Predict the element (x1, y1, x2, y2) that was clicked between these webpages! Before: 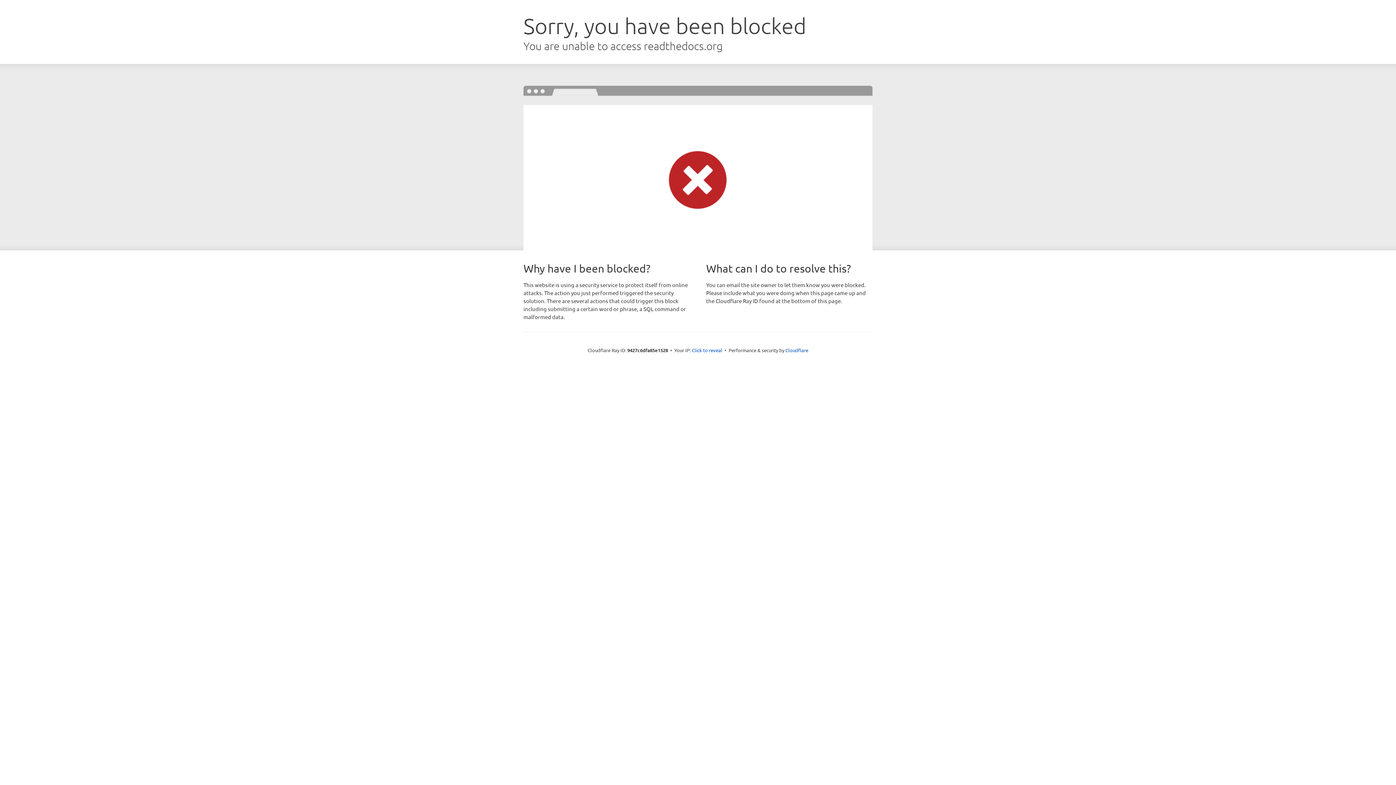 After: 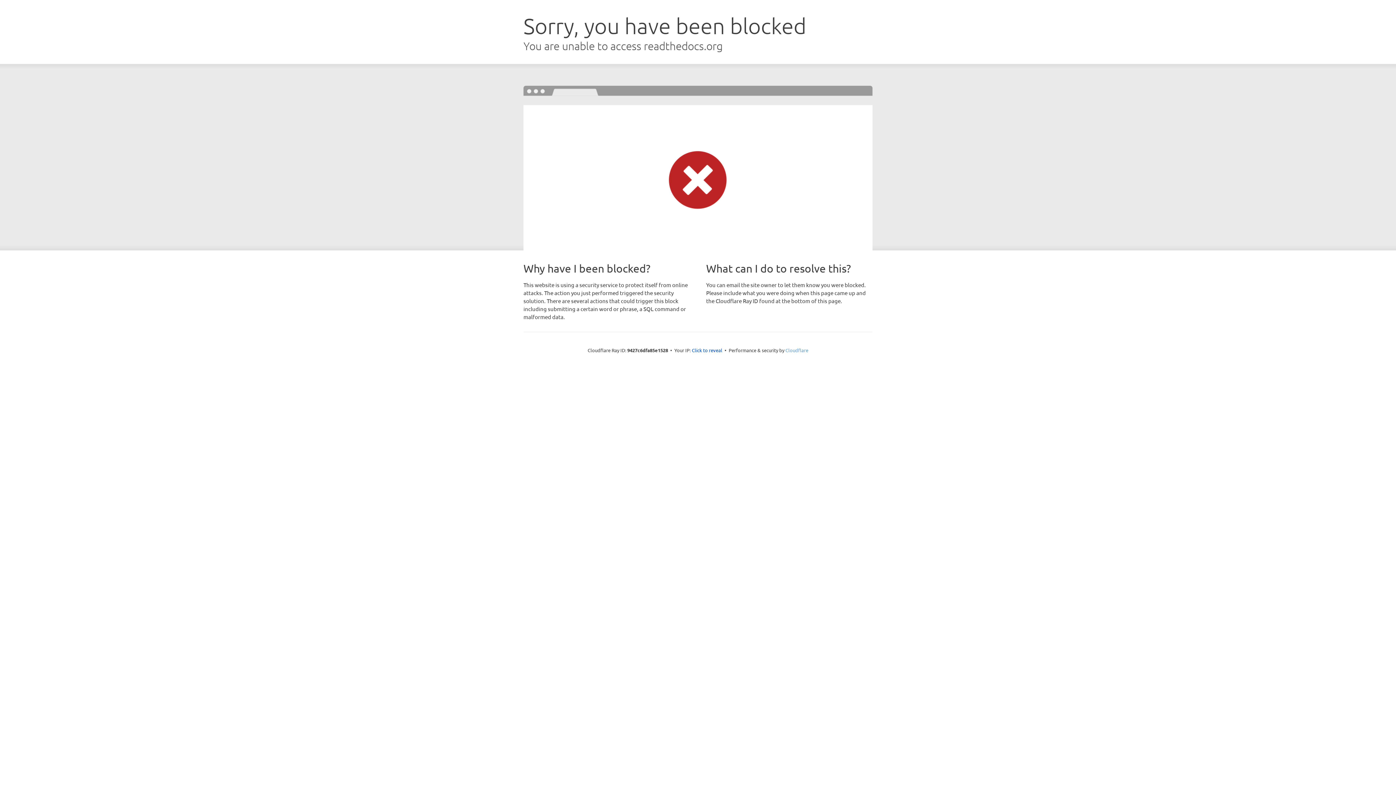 Action: label: Cloudflare bbox: (785, 347, 808, 353)